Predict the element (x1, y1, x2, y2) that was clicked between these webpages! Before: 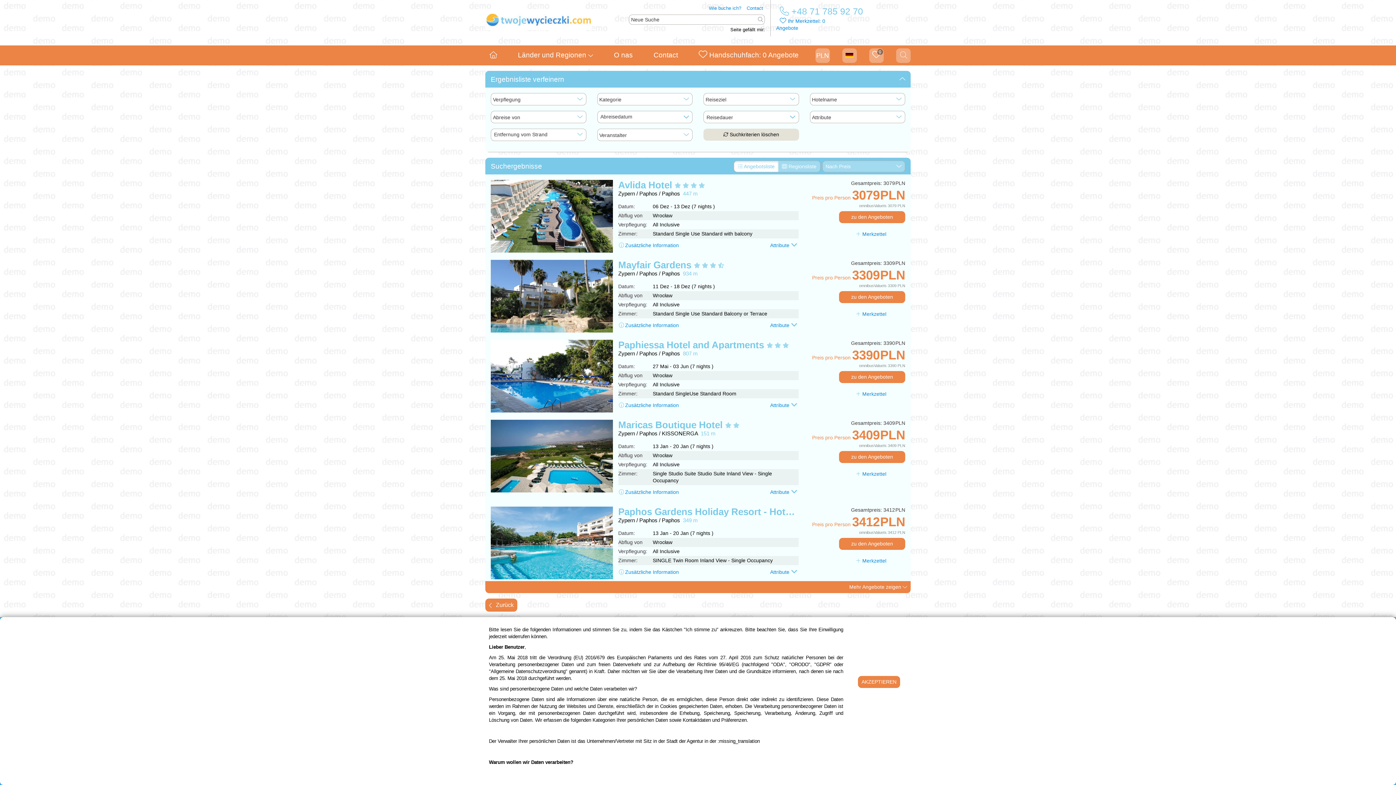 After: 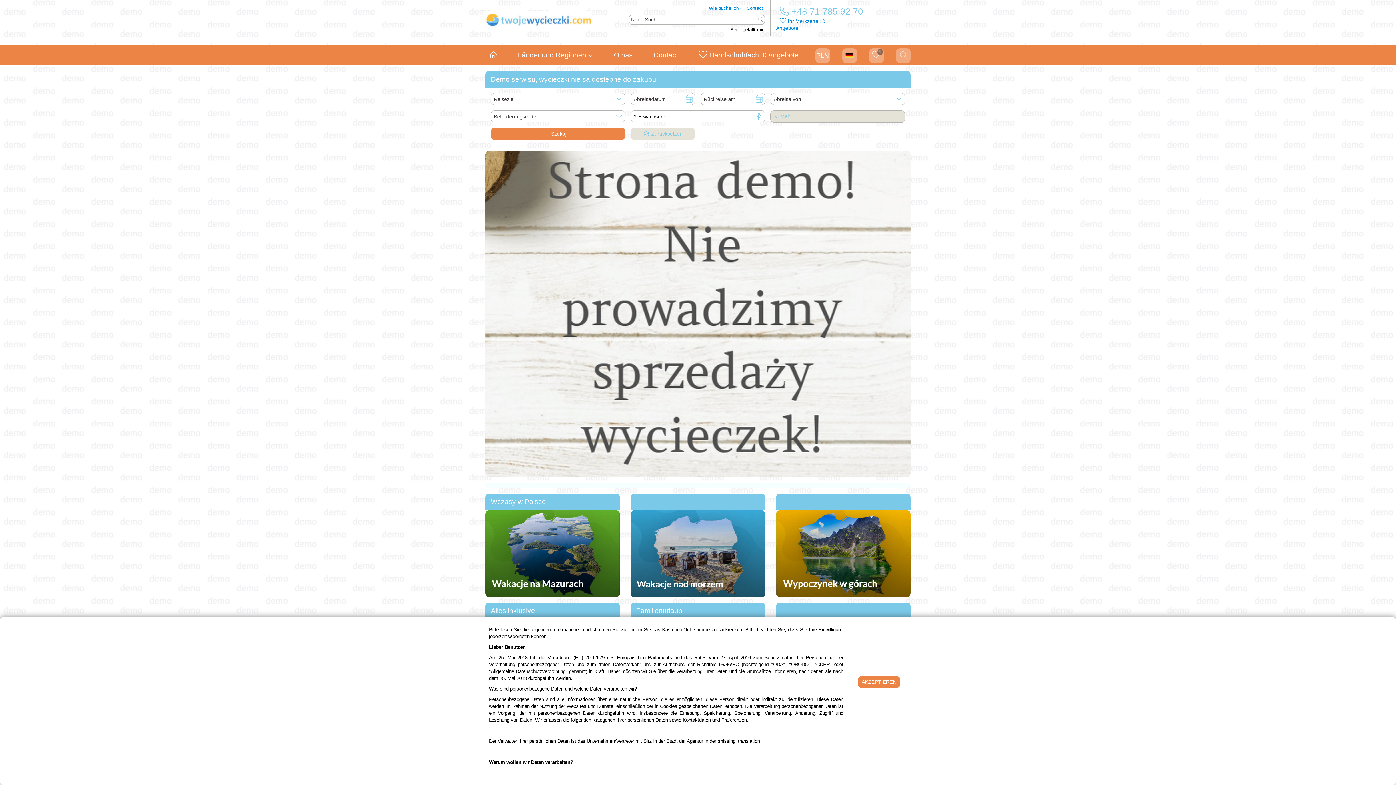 Action: bbox: (485, 17, 592, 22)